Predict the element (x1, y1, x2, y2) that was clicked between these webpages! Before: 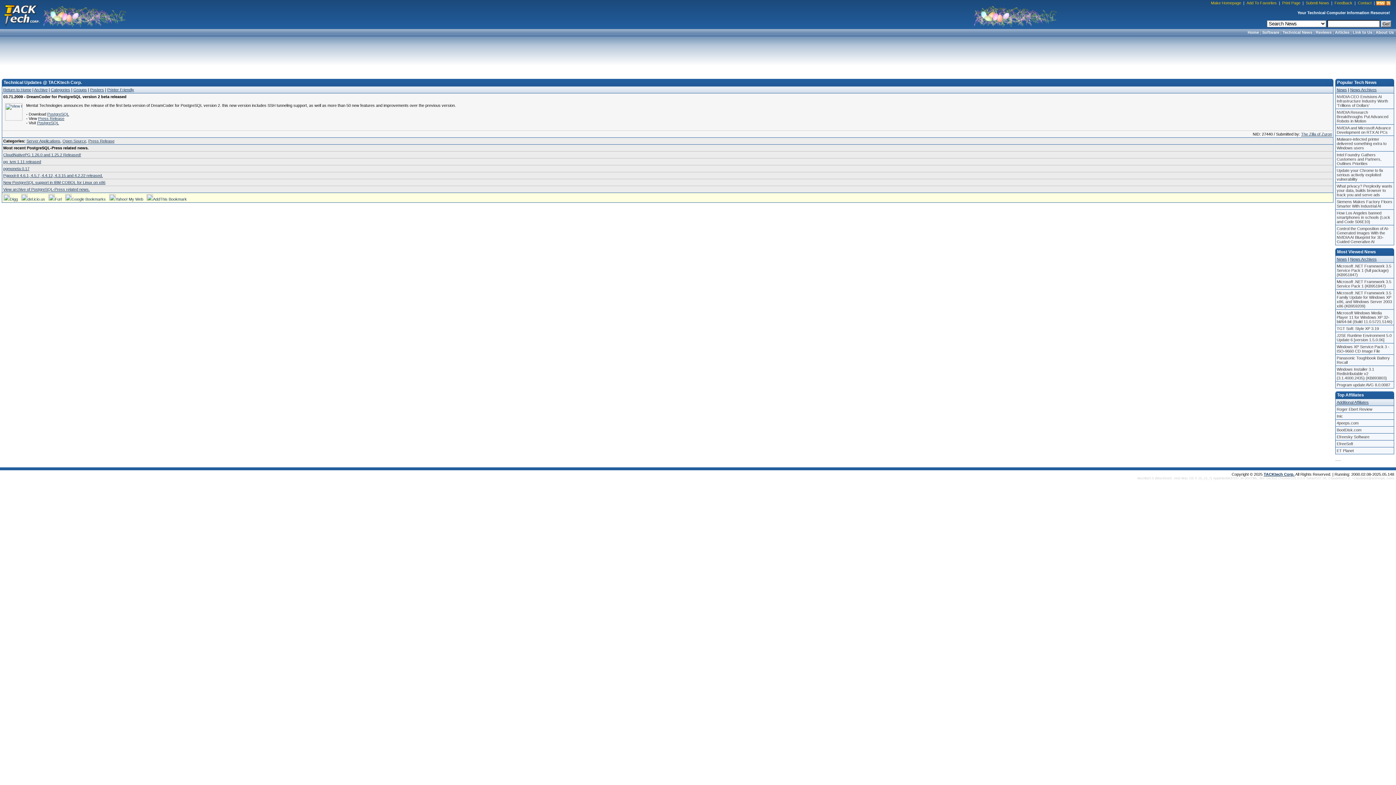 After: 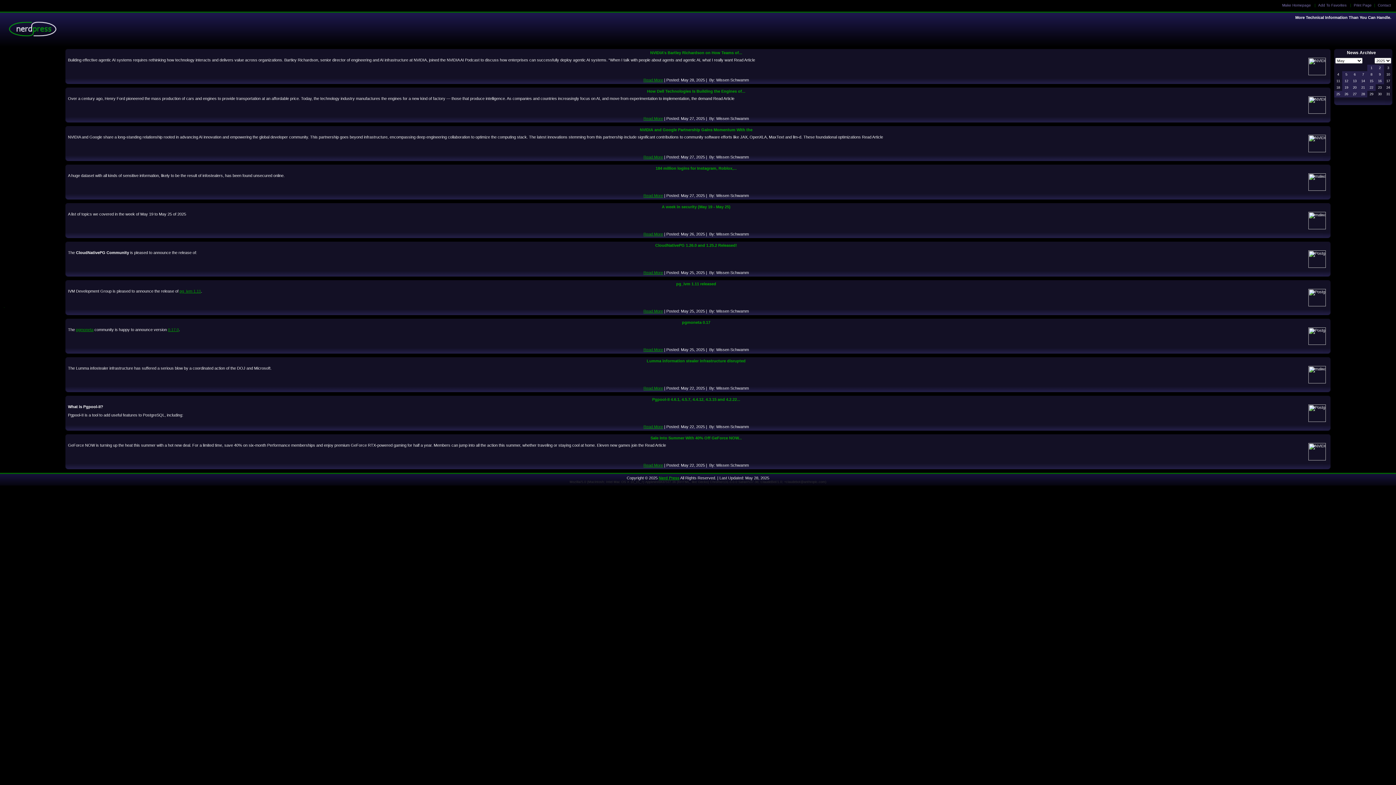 Action: bbox: (1338, 457, 1340, 461) label: .